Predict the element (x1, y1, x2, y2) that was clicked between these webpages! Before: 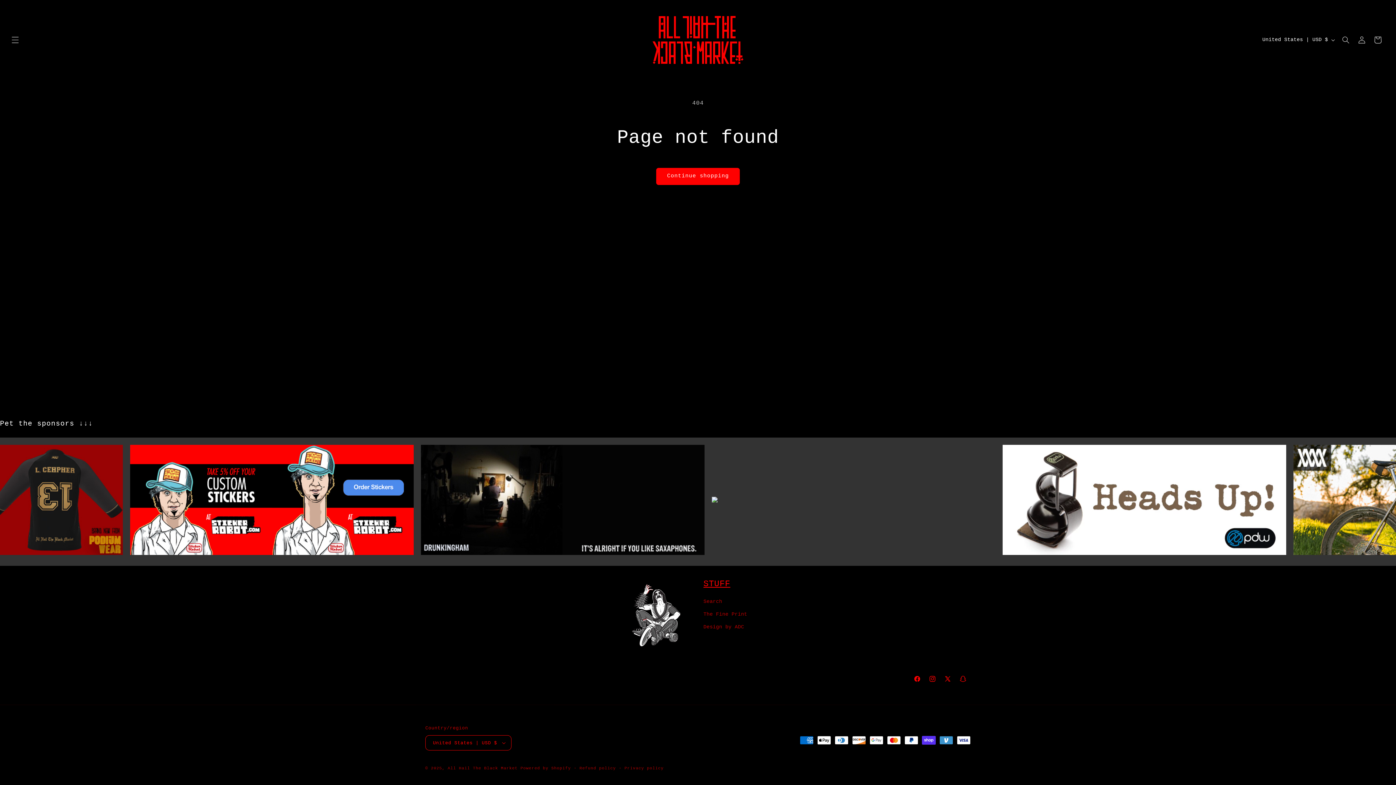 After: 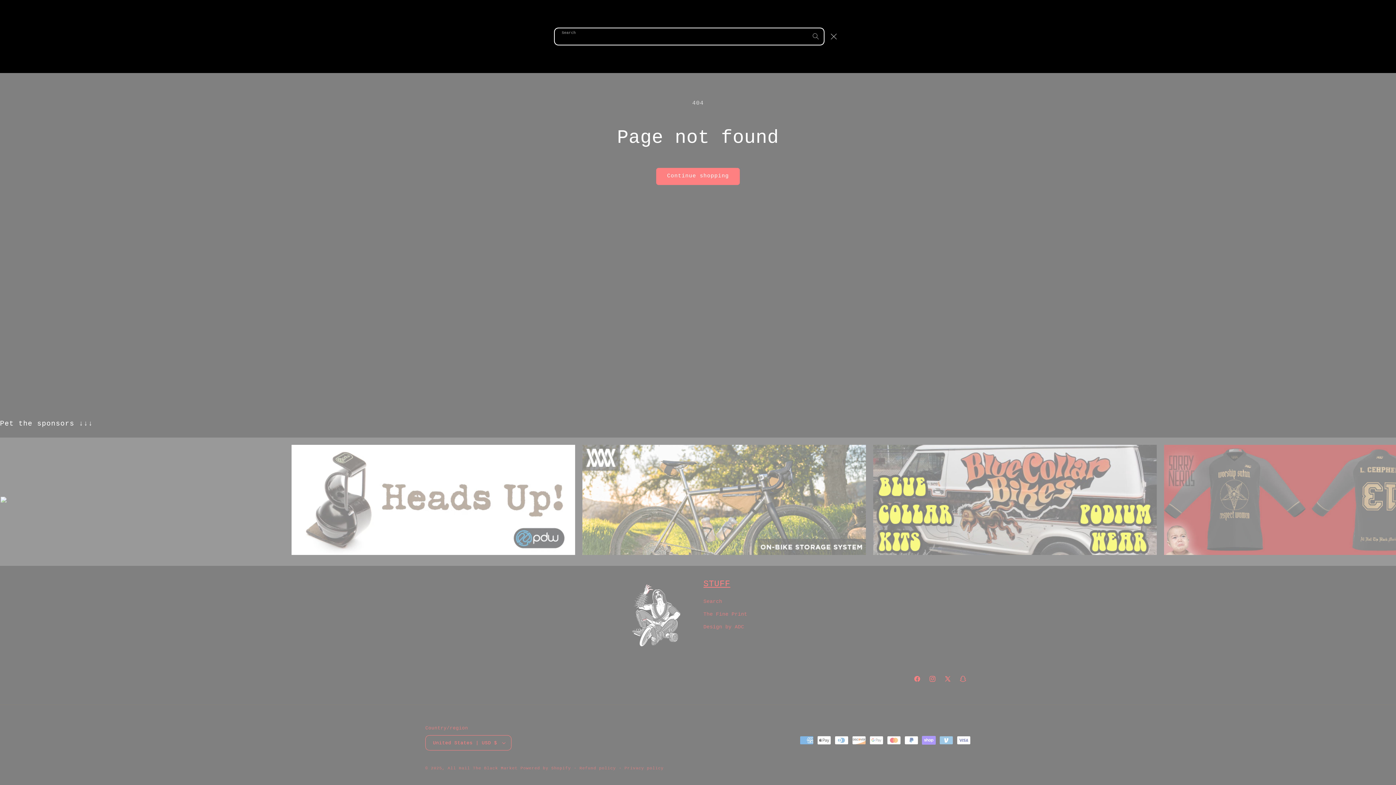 Action: bbox: (1338, 31, 1354, 47) label: Search